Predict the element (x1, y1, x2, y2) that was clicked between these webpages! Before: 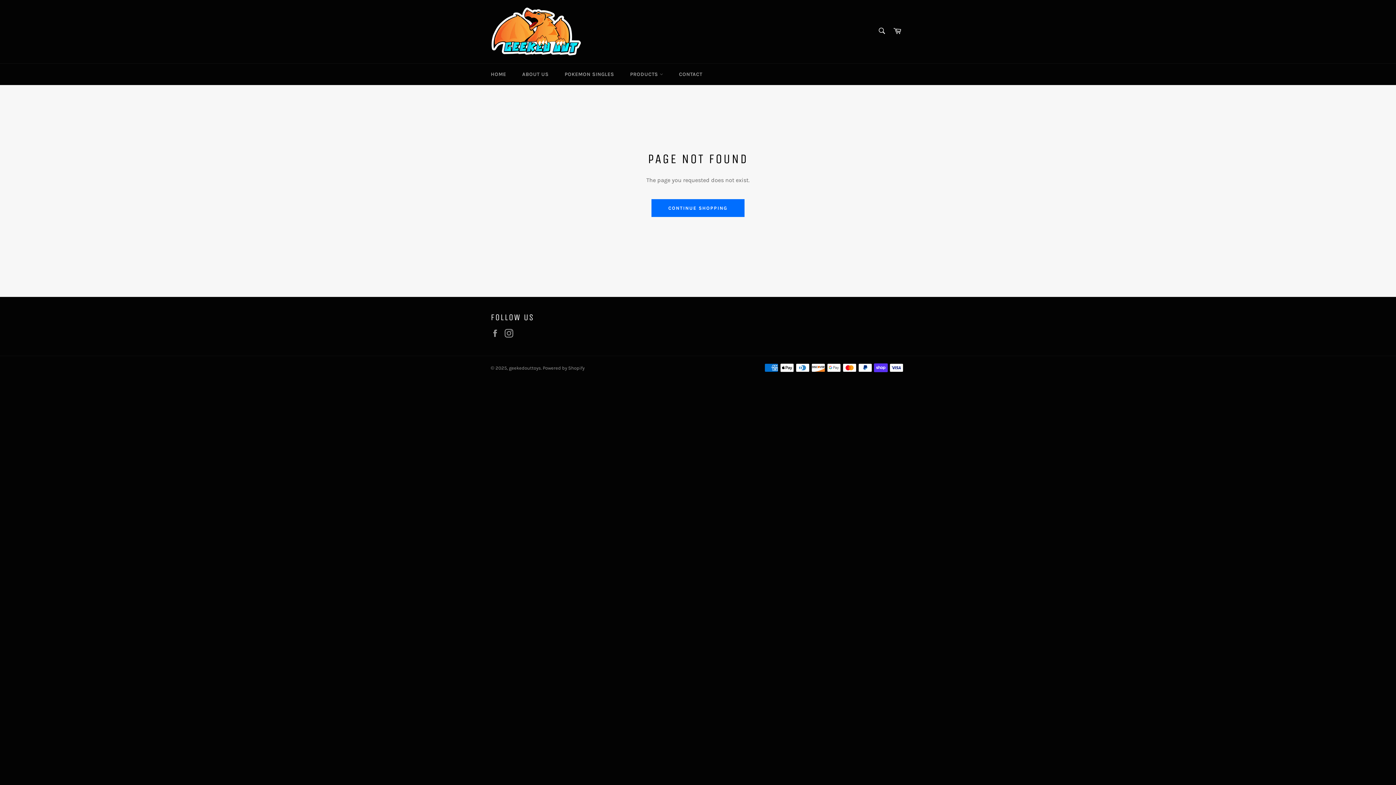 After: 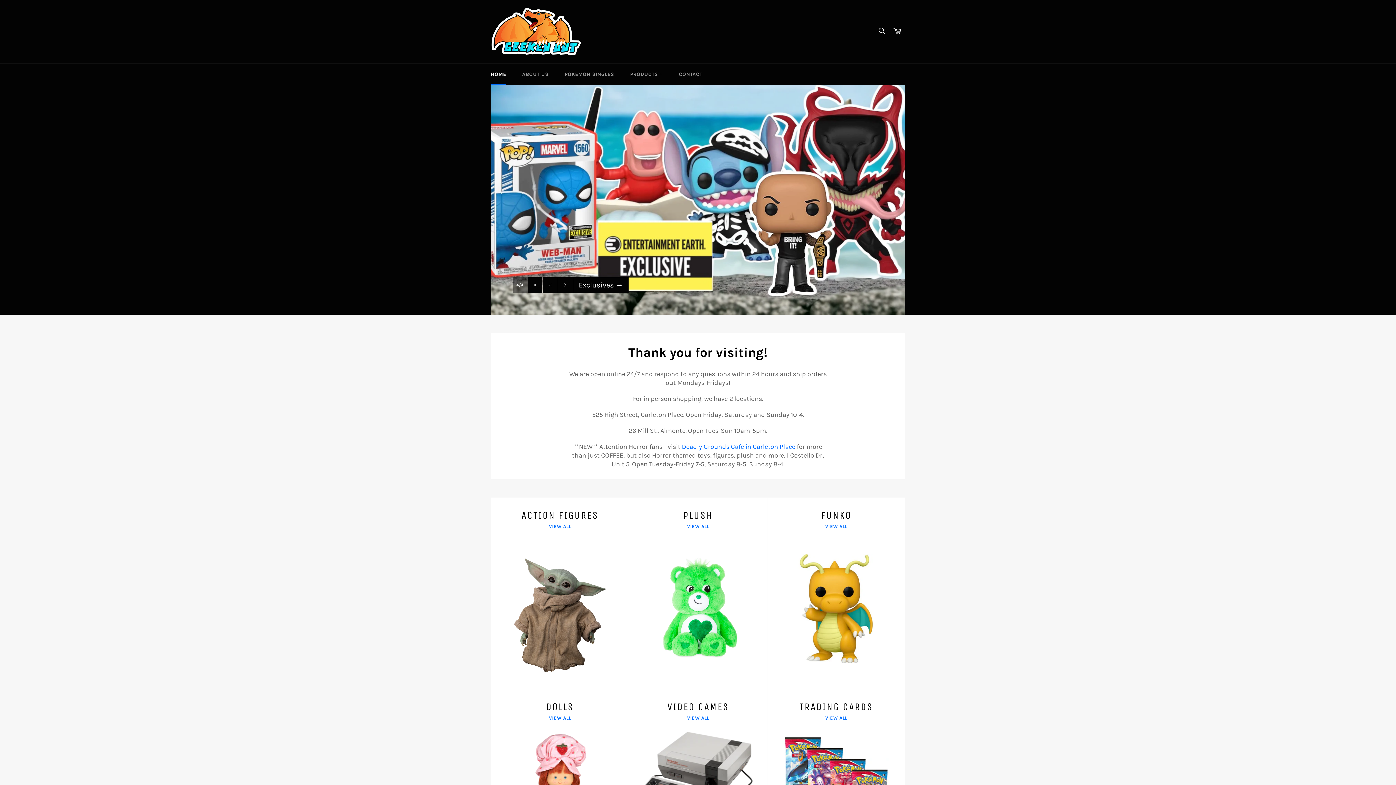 Action: bbox: (651, 199, 744, 216) label: CONTINUE SHOPPING